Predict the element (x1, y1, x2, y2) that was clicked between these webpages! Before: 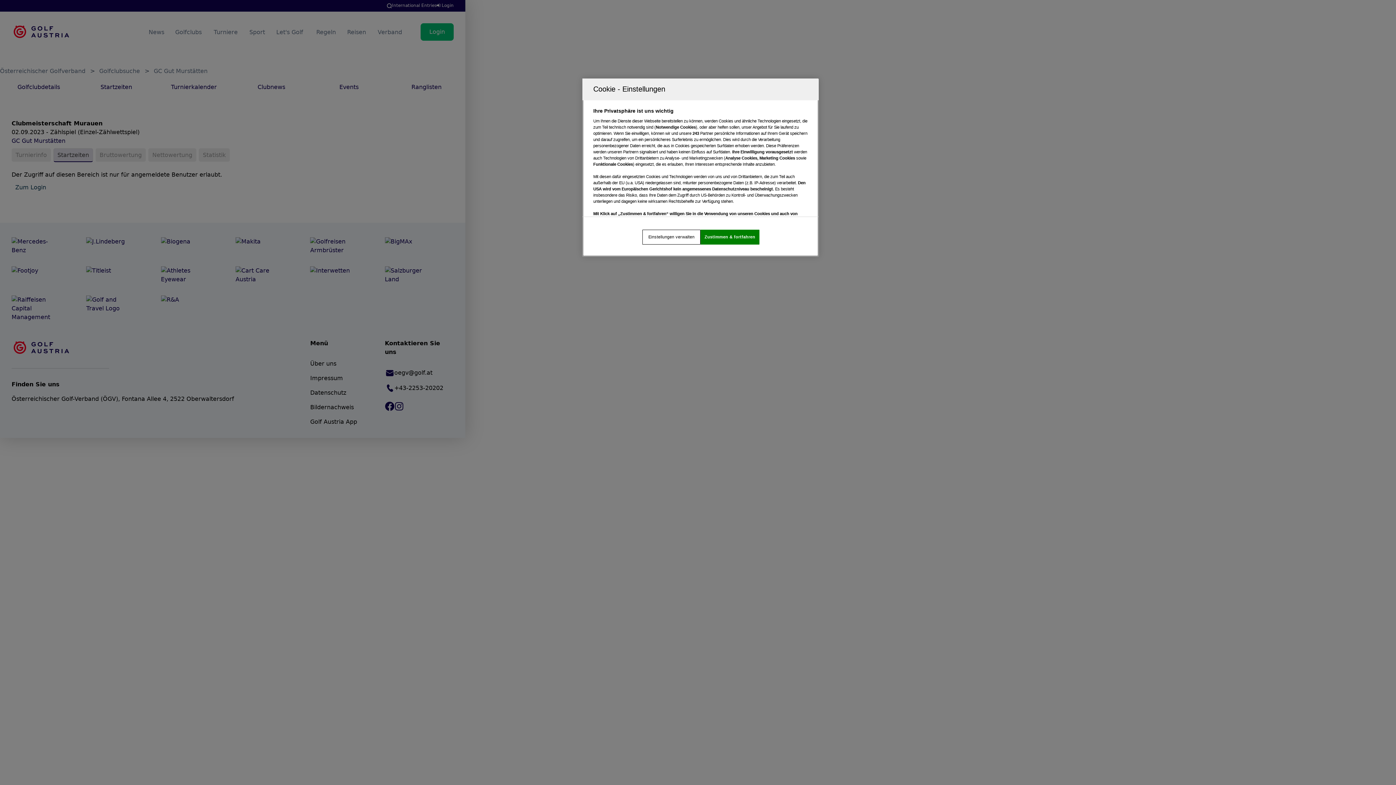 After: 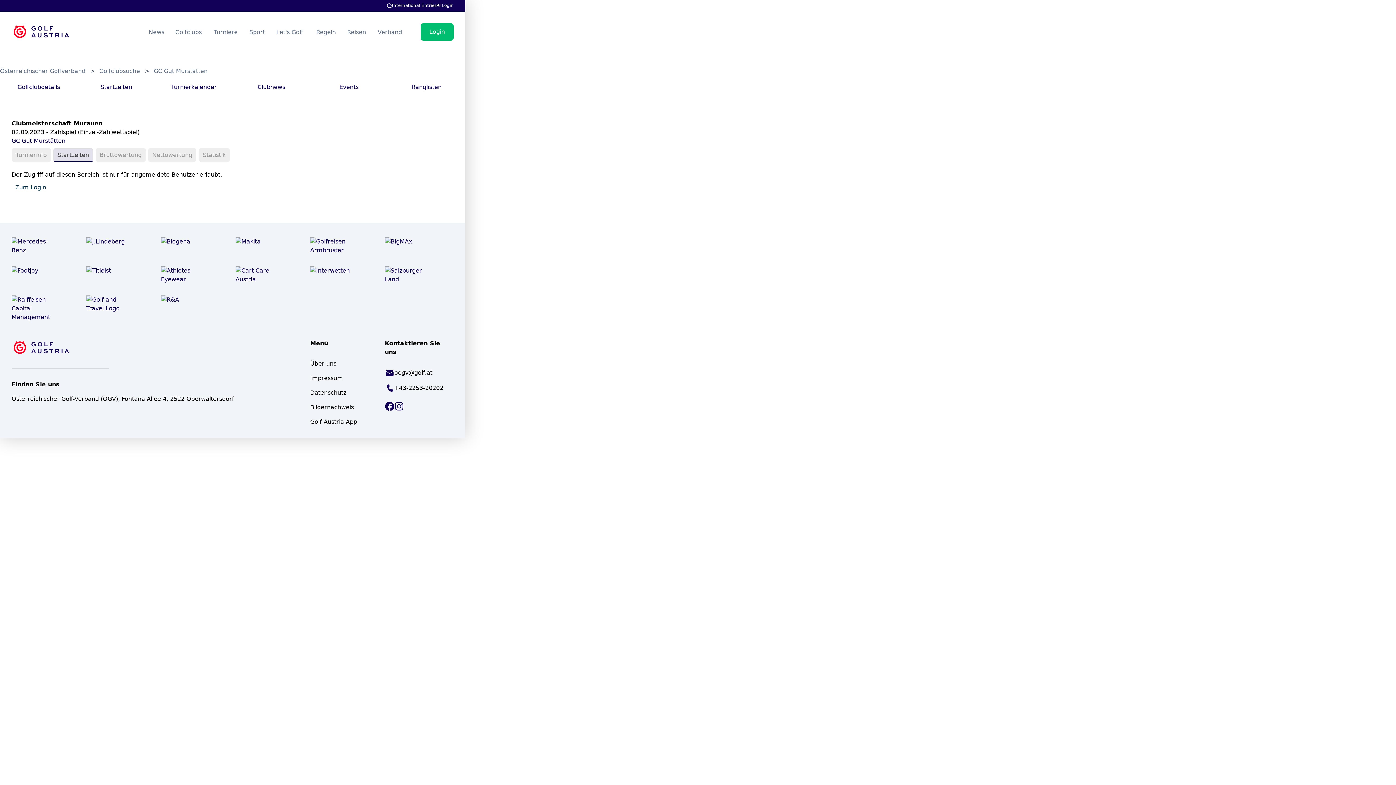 Action: label: Zustimmen & fortfahren bbox: (700, 229, 759, 244)